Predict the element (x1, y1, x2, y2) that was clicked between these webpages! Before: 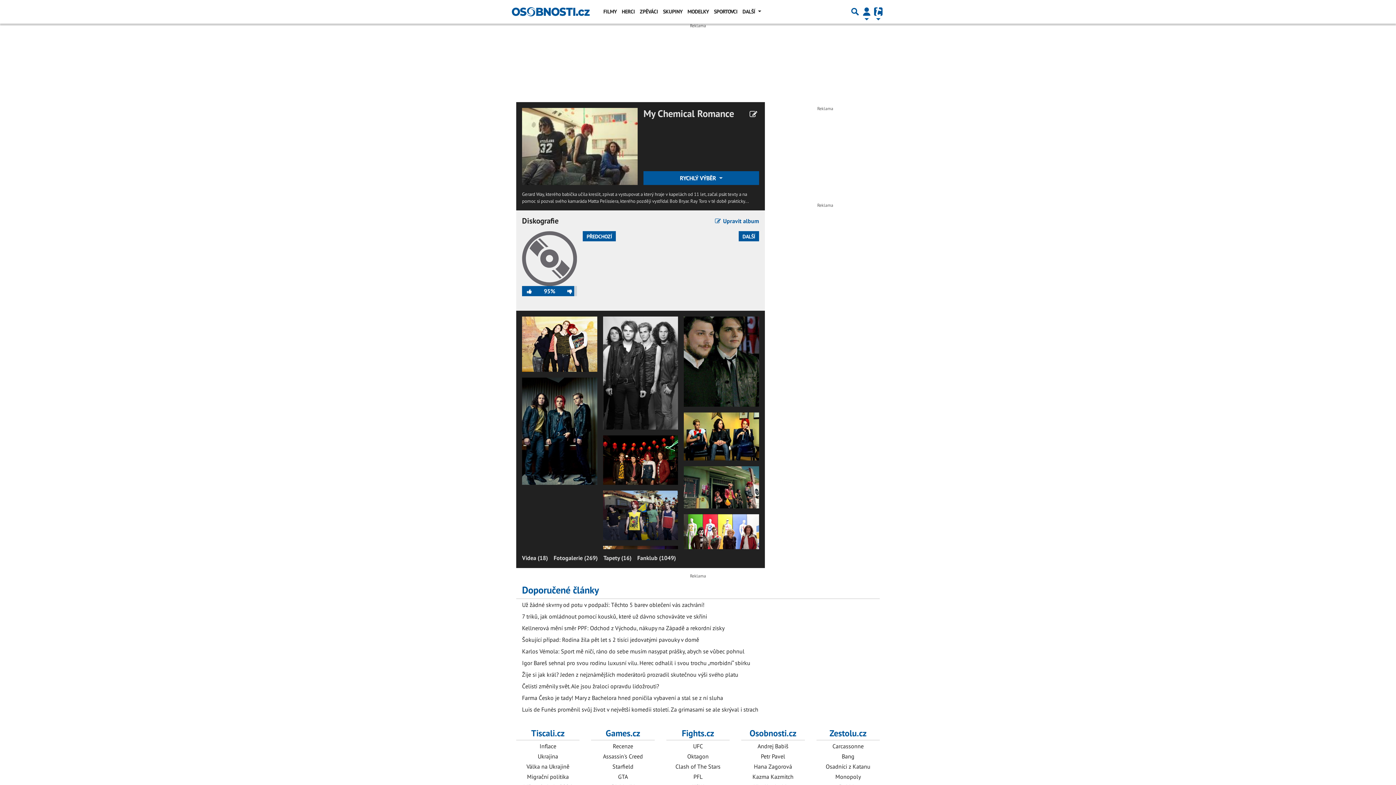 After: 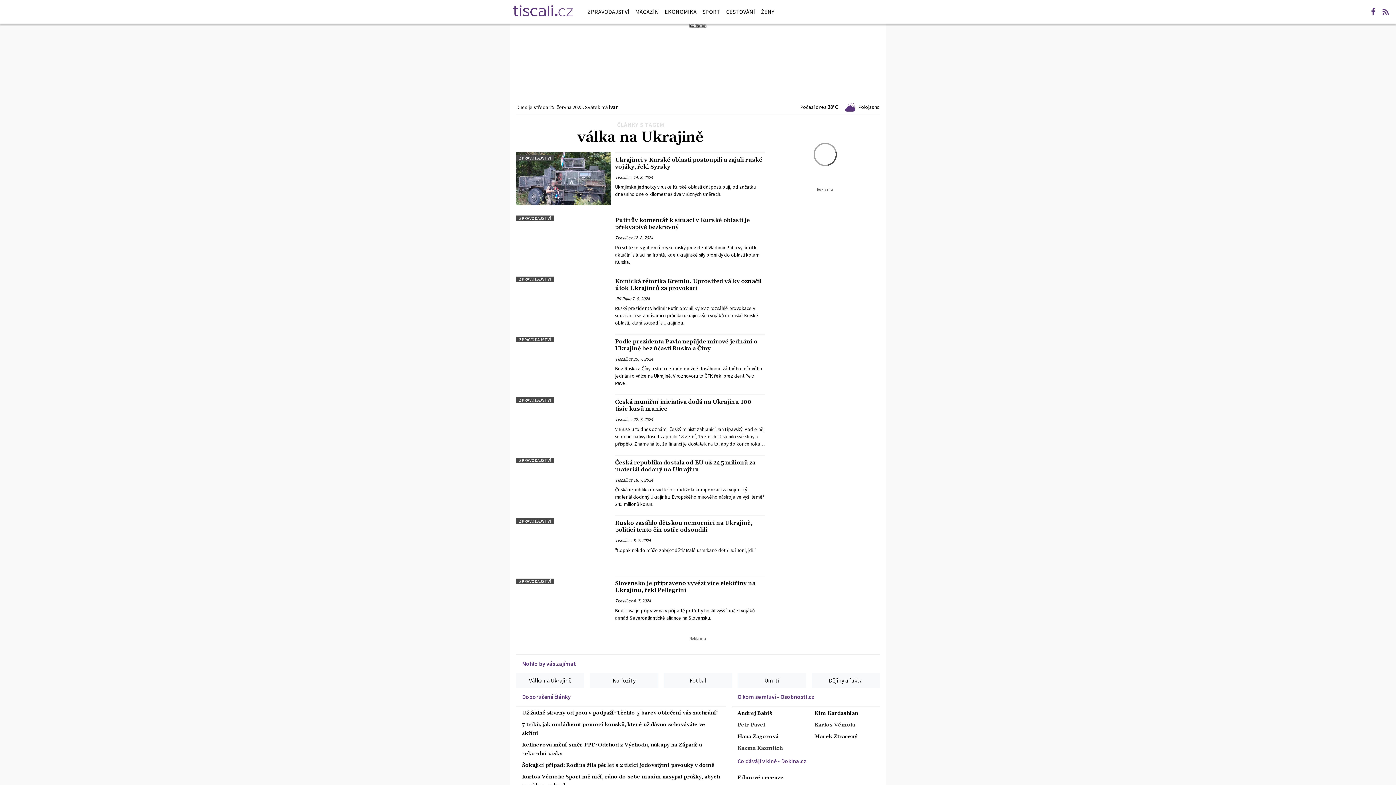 Action: label: Válka na Ukrajině bbox: (526, 763, 569, 770)